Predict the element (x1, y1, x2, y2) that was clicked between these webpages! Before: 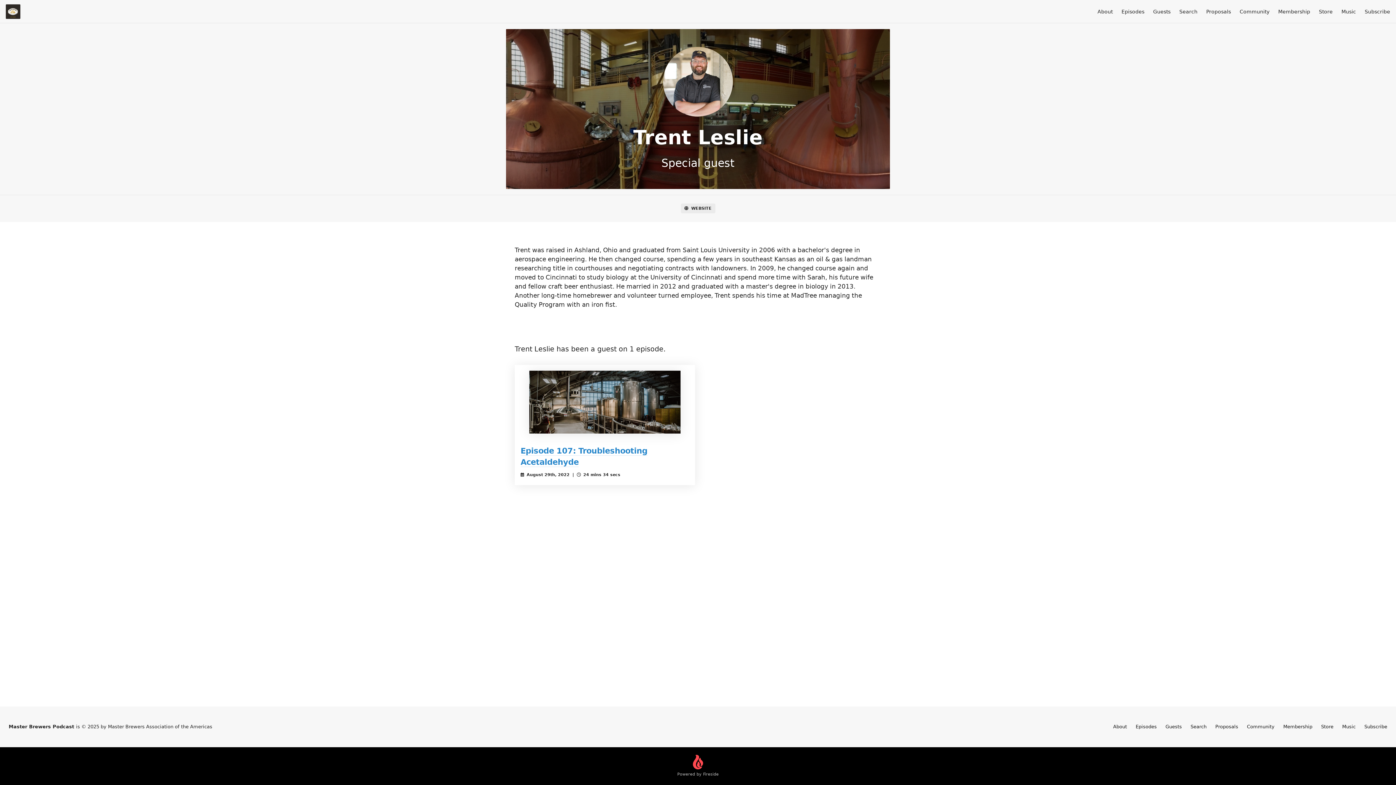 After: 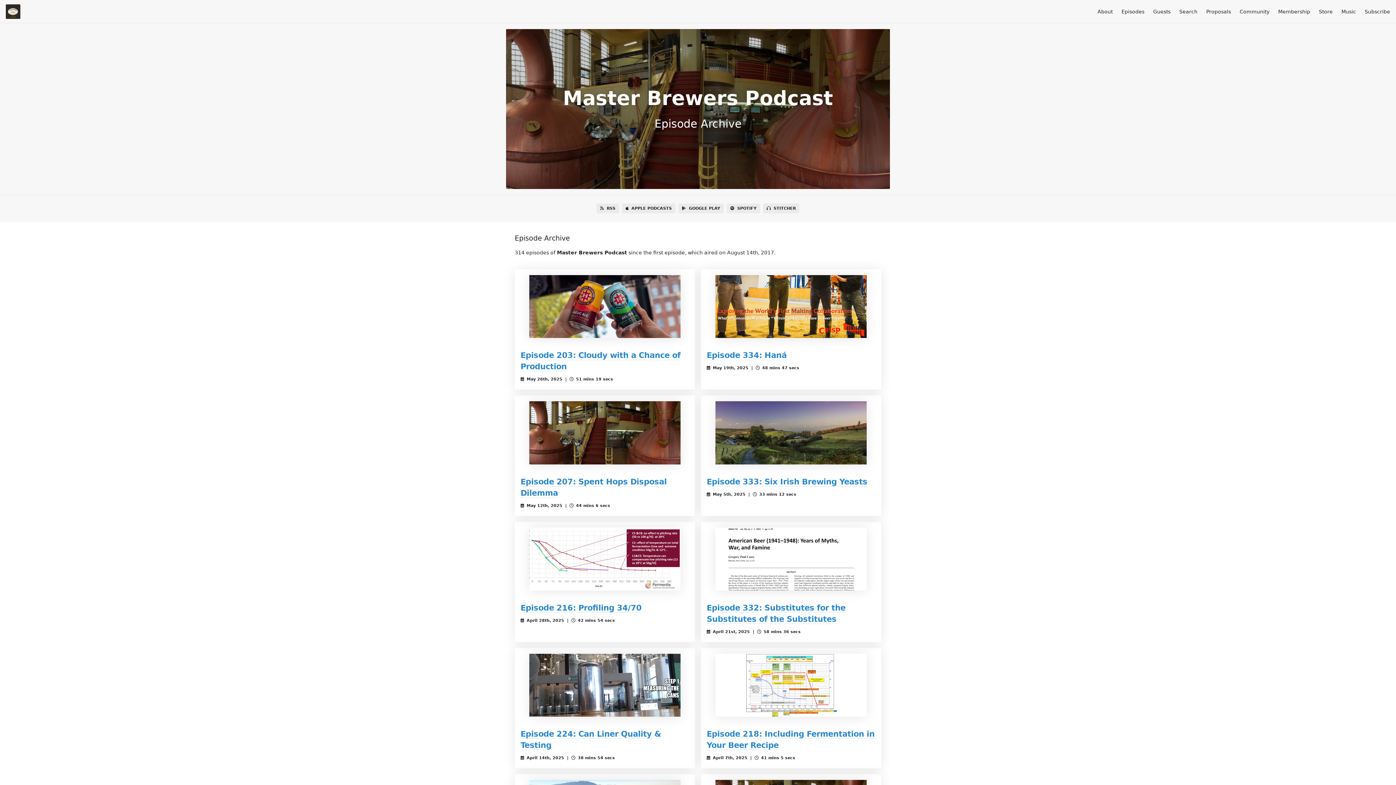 Action: label: Episodes bbox: (1136, 724, 1157, 729)